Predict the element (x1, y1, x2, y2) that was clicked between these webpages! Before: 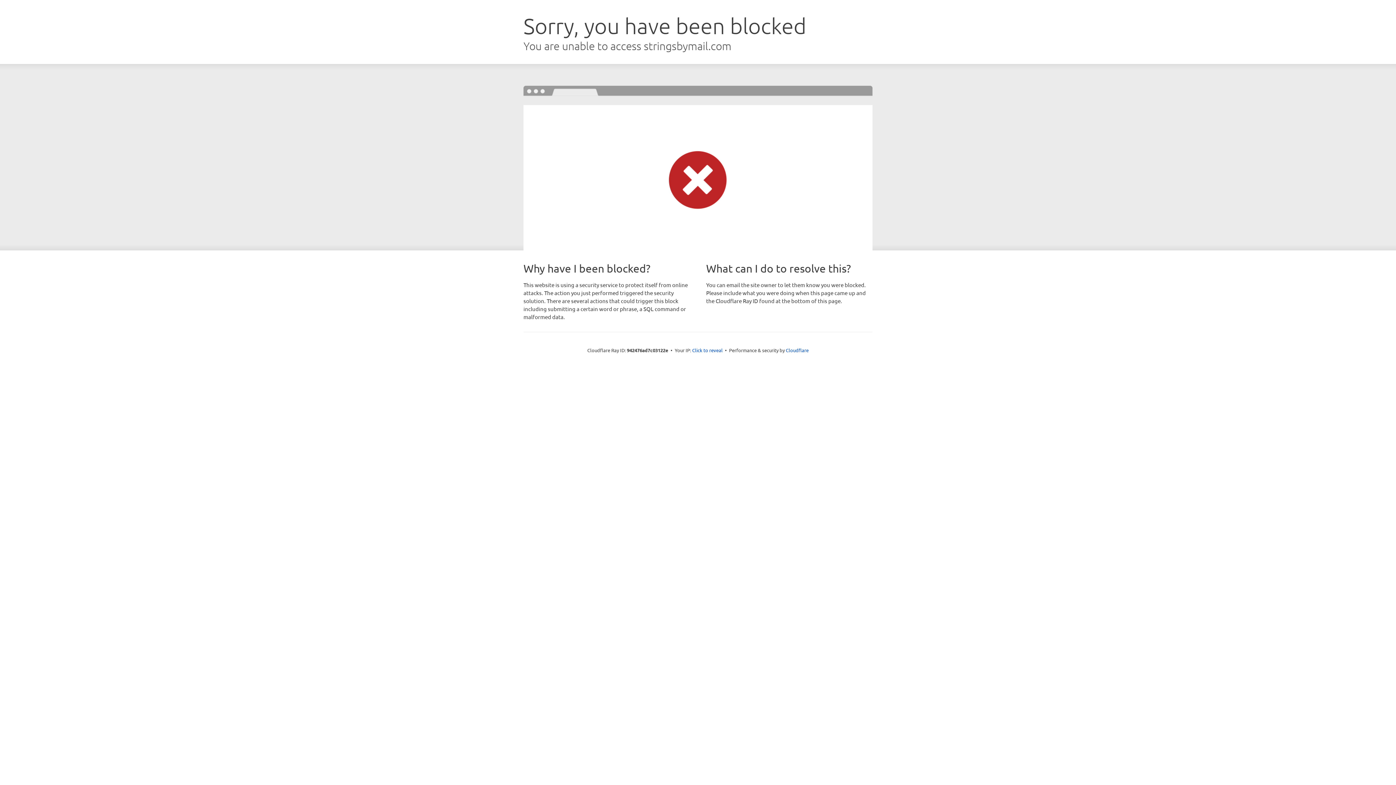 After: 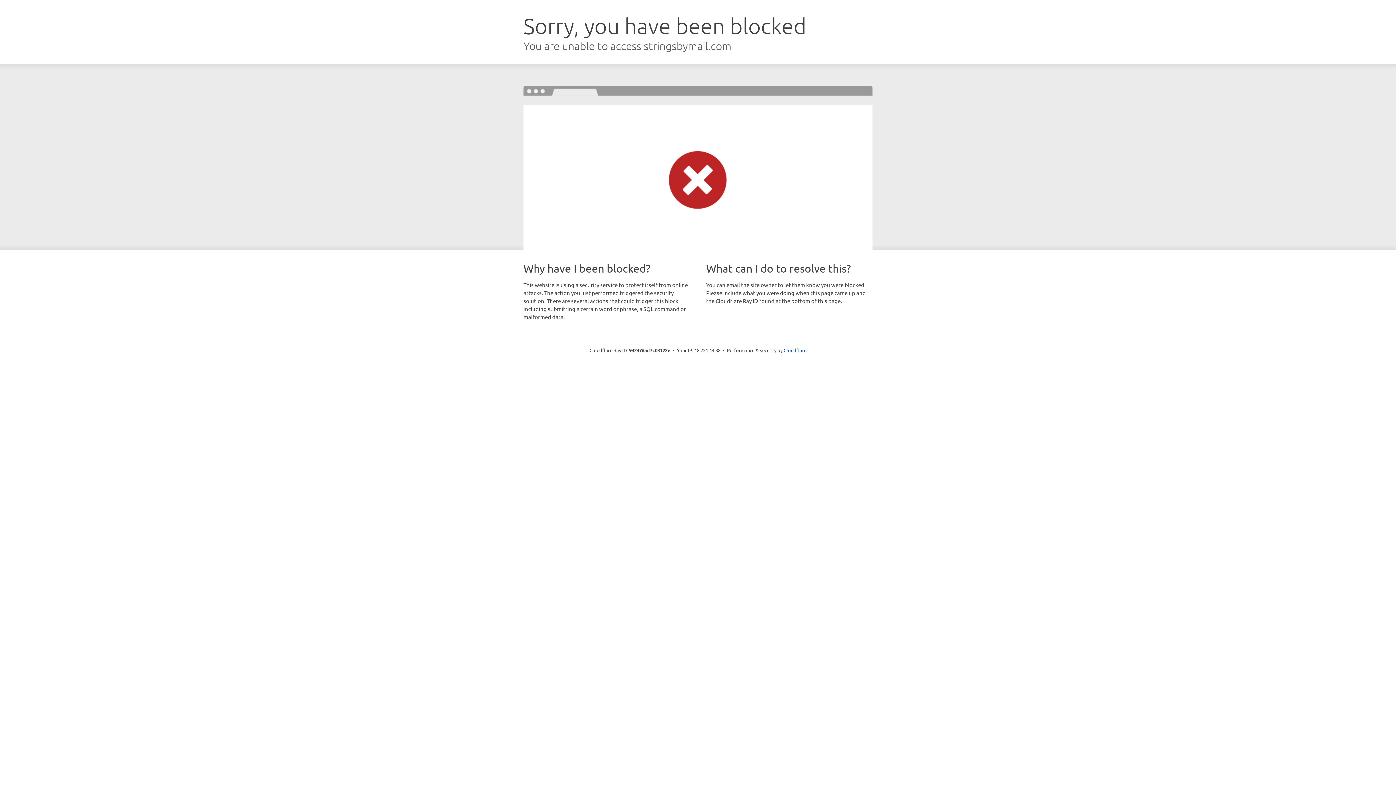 Action: bbox: (692, 346, 722, 353) label: Click to reveal